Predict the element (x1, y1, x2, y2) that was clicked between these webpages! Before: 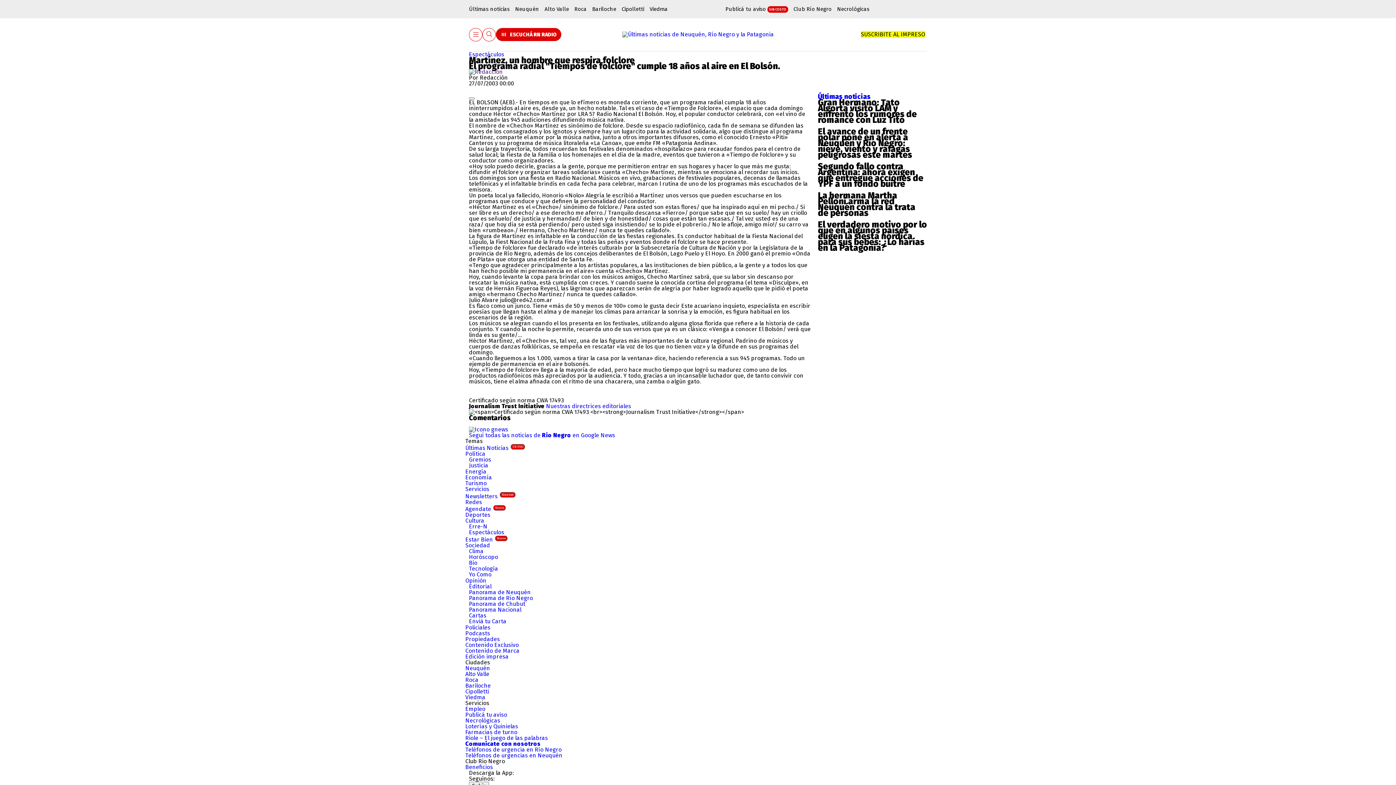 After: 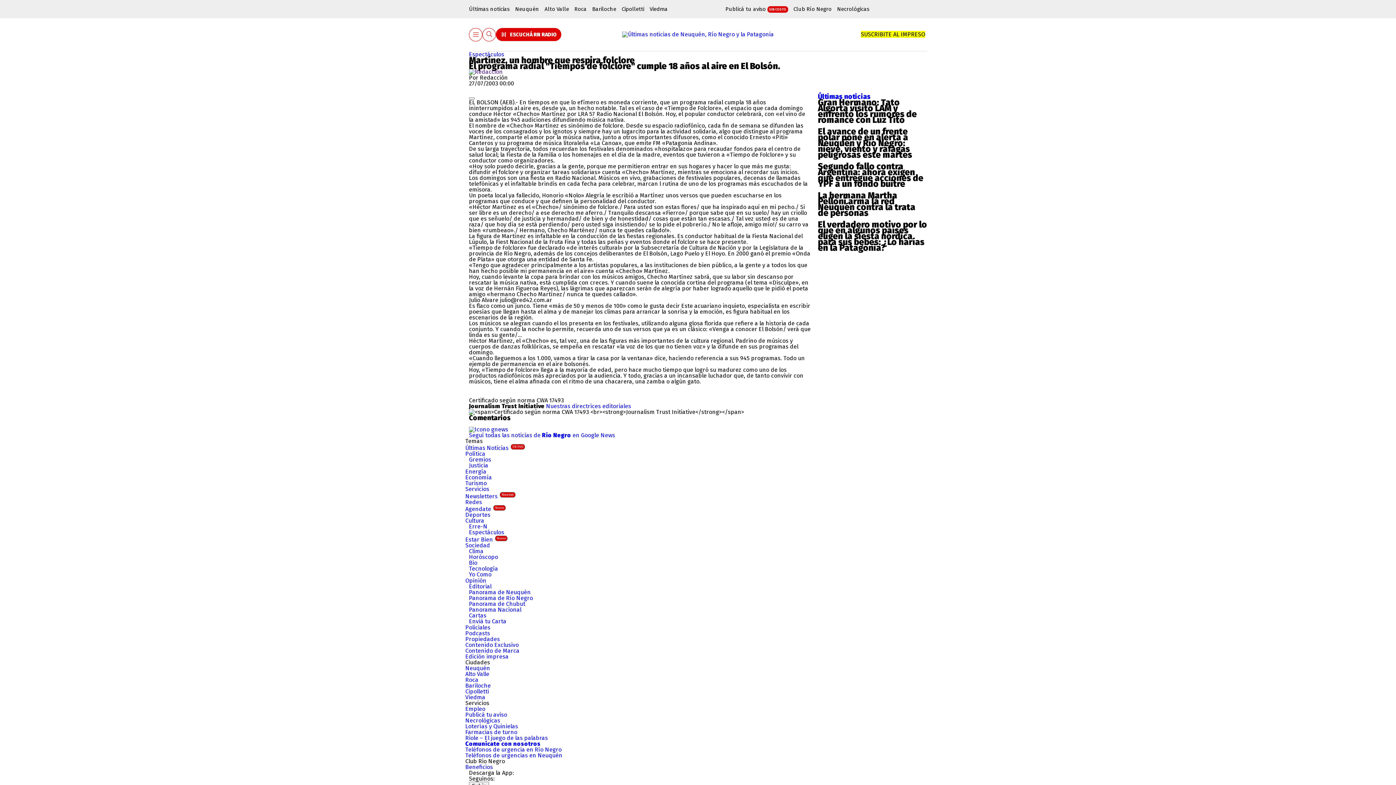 Action: label: Comunicate con nosotros bbox: (465, 740, 540, 747)